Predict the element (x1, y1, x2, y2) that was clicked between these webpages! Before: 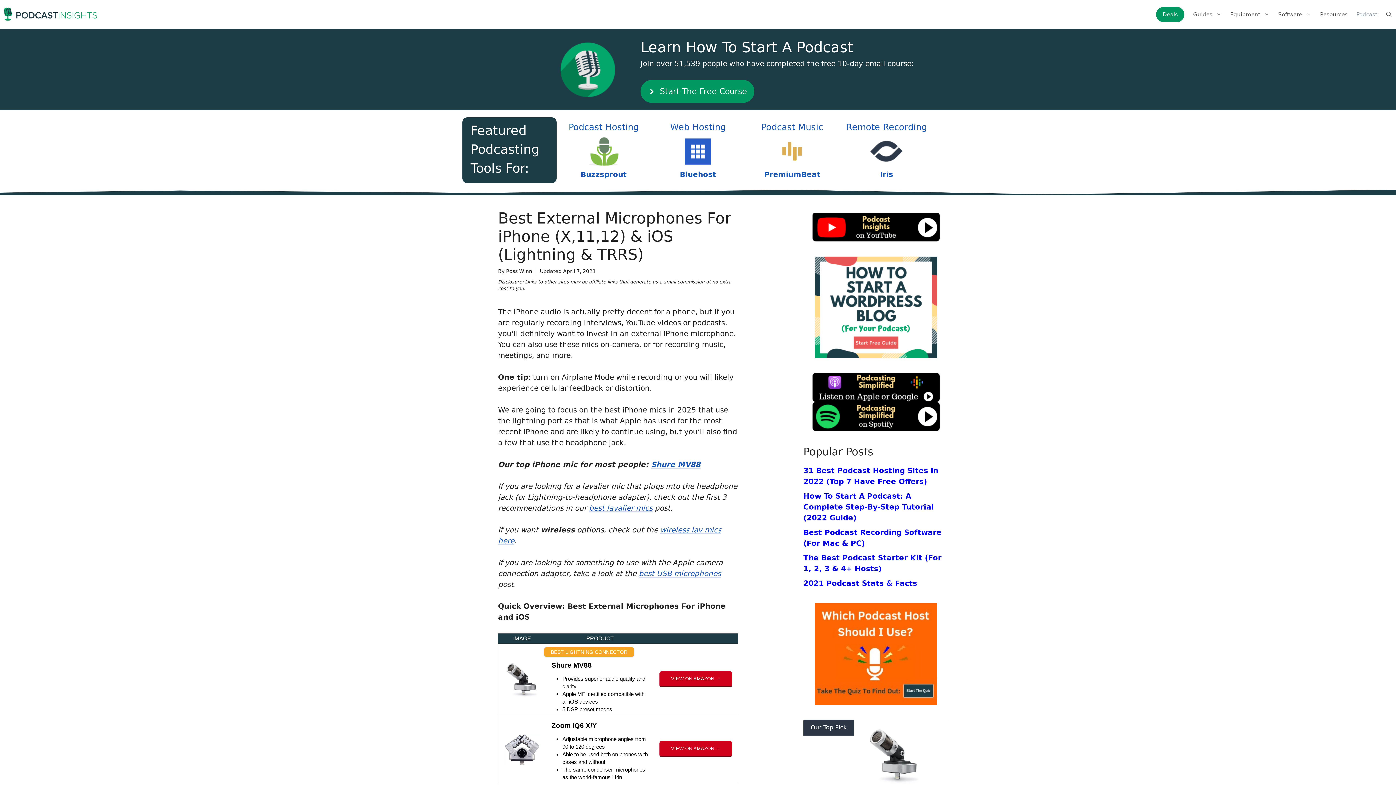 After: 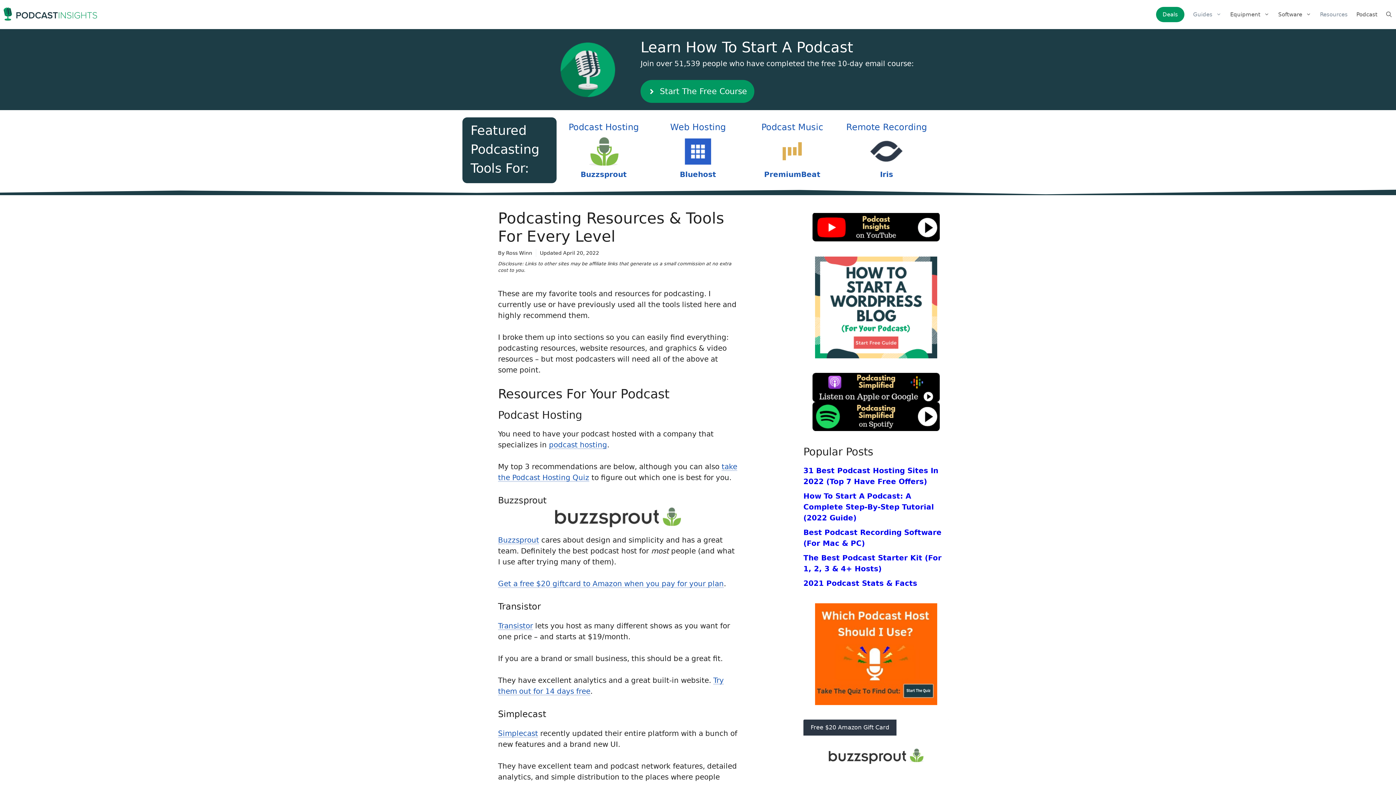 Action: label: Resources bbox: (1316, 0, 1352, 29)